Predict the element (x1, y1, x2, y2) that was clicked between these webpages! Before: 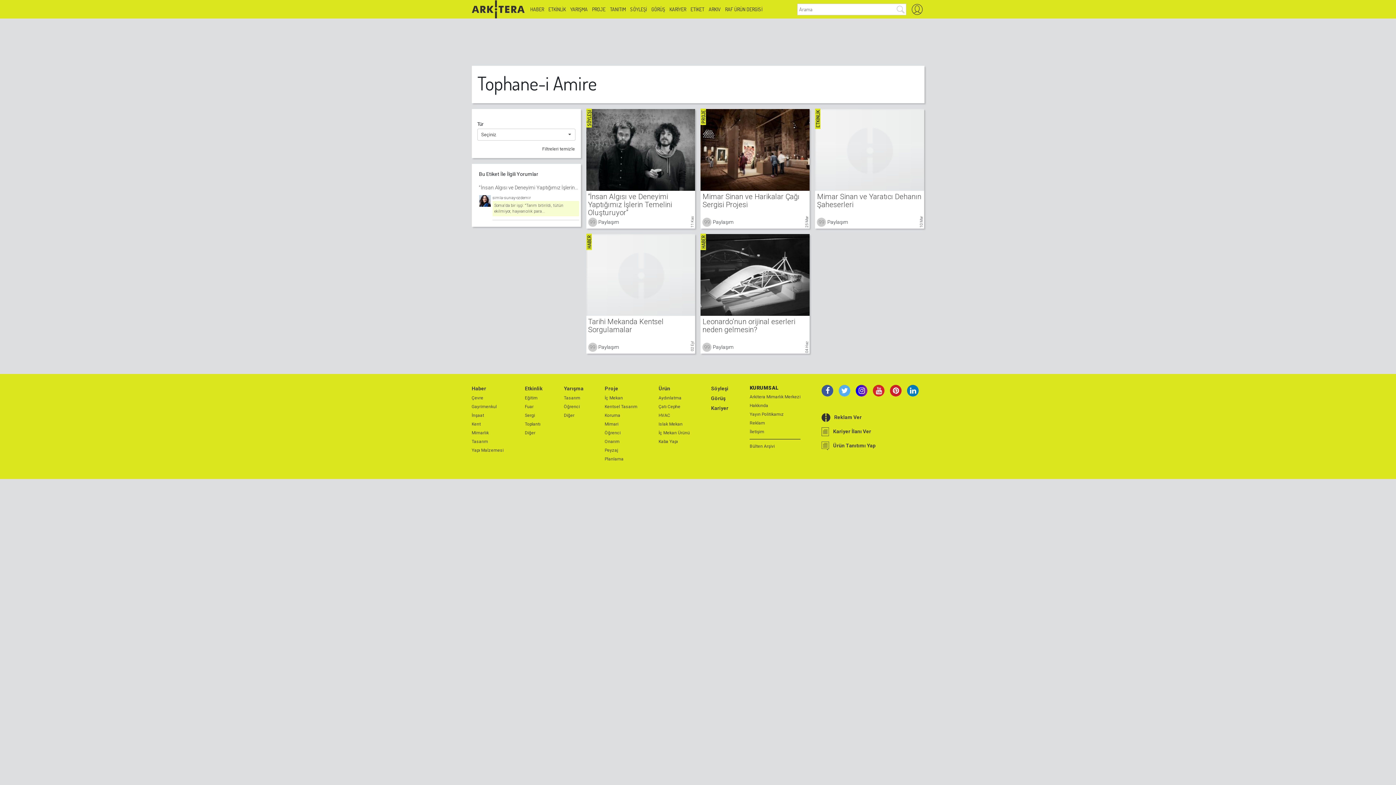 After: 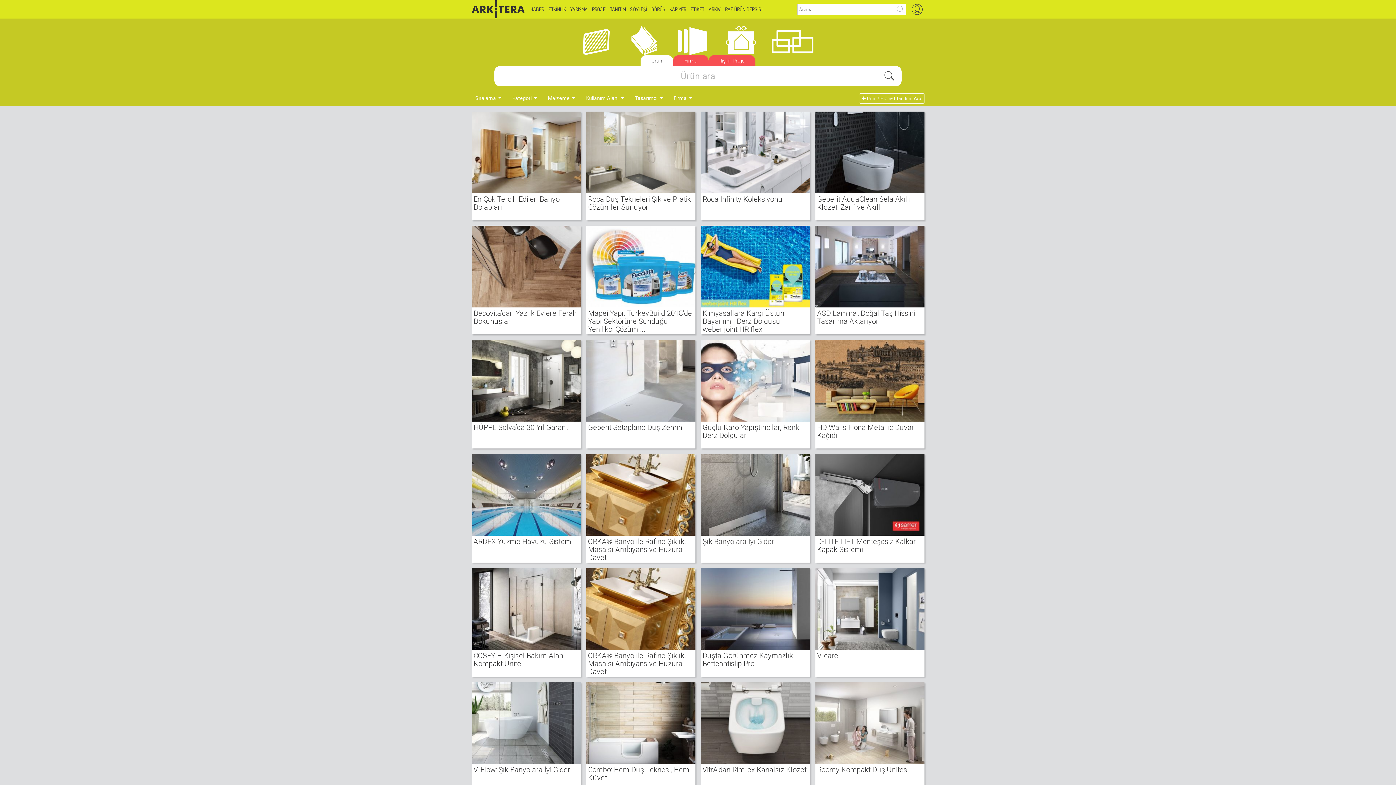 Action: bbox: (658, 421, 690, 427) label: Islak Mekan